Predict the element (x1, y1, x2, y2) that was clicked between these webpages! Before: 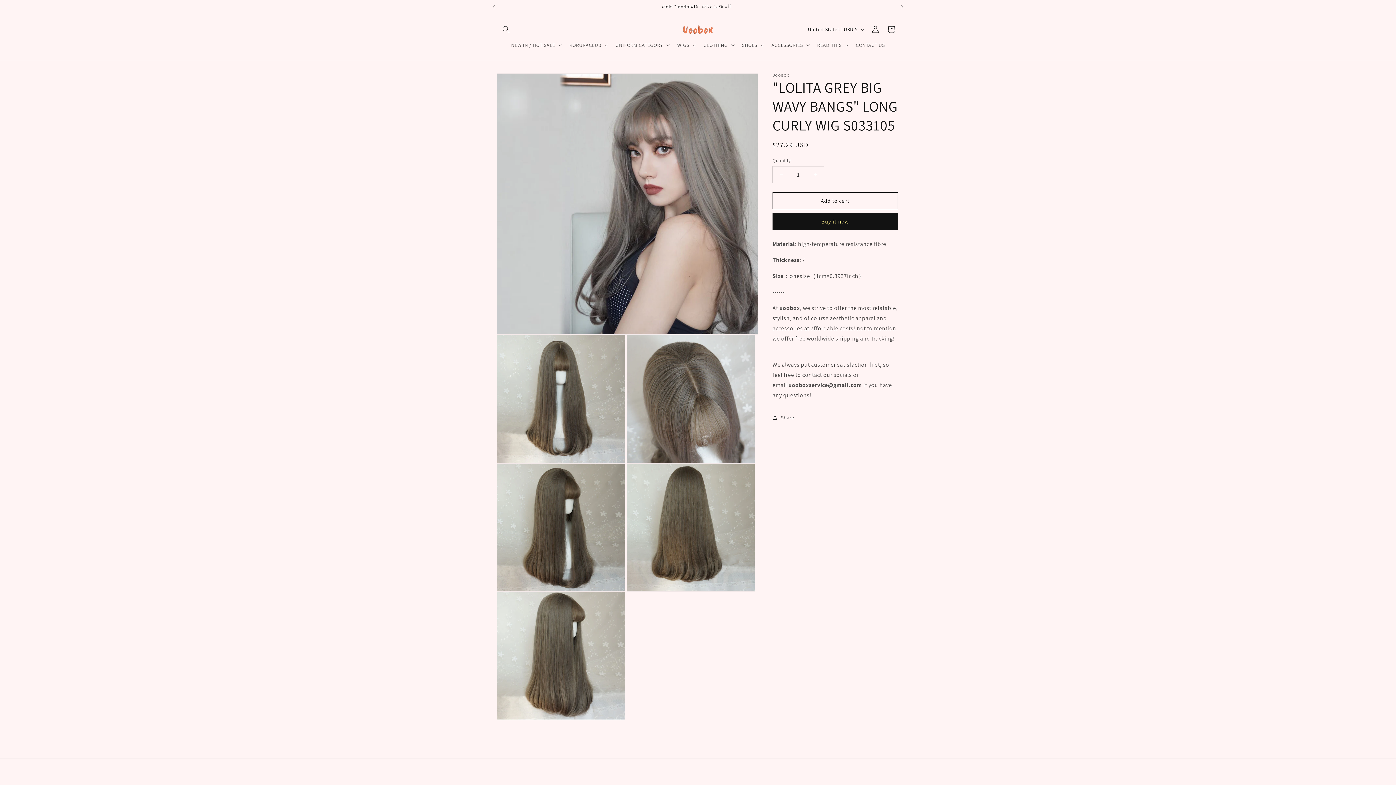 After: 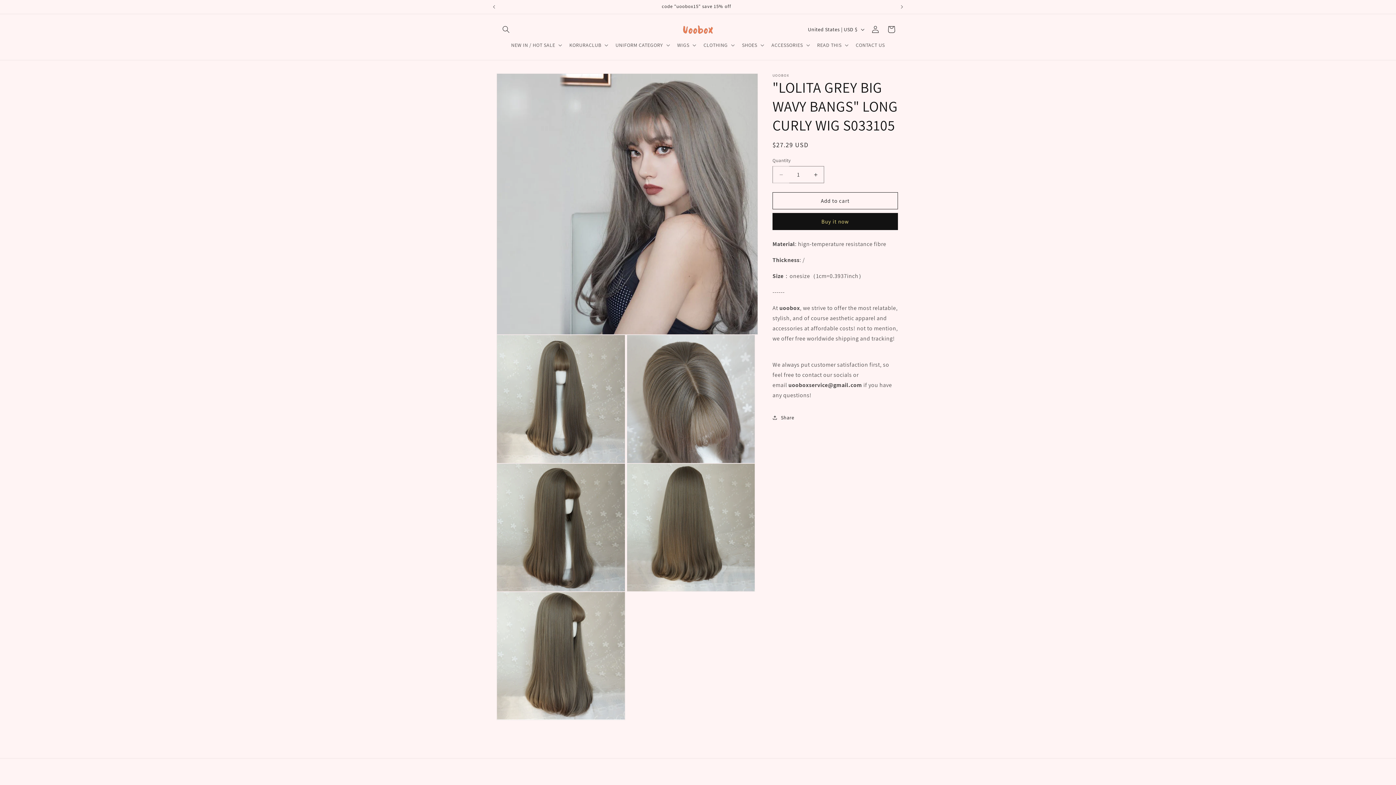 Action: bbox: (773, 166, 789, 183) label: Decrease quantity for &quot;LOLITA GREY BIG WAVY BANGS&quot; LONG CURLY WIG S033105